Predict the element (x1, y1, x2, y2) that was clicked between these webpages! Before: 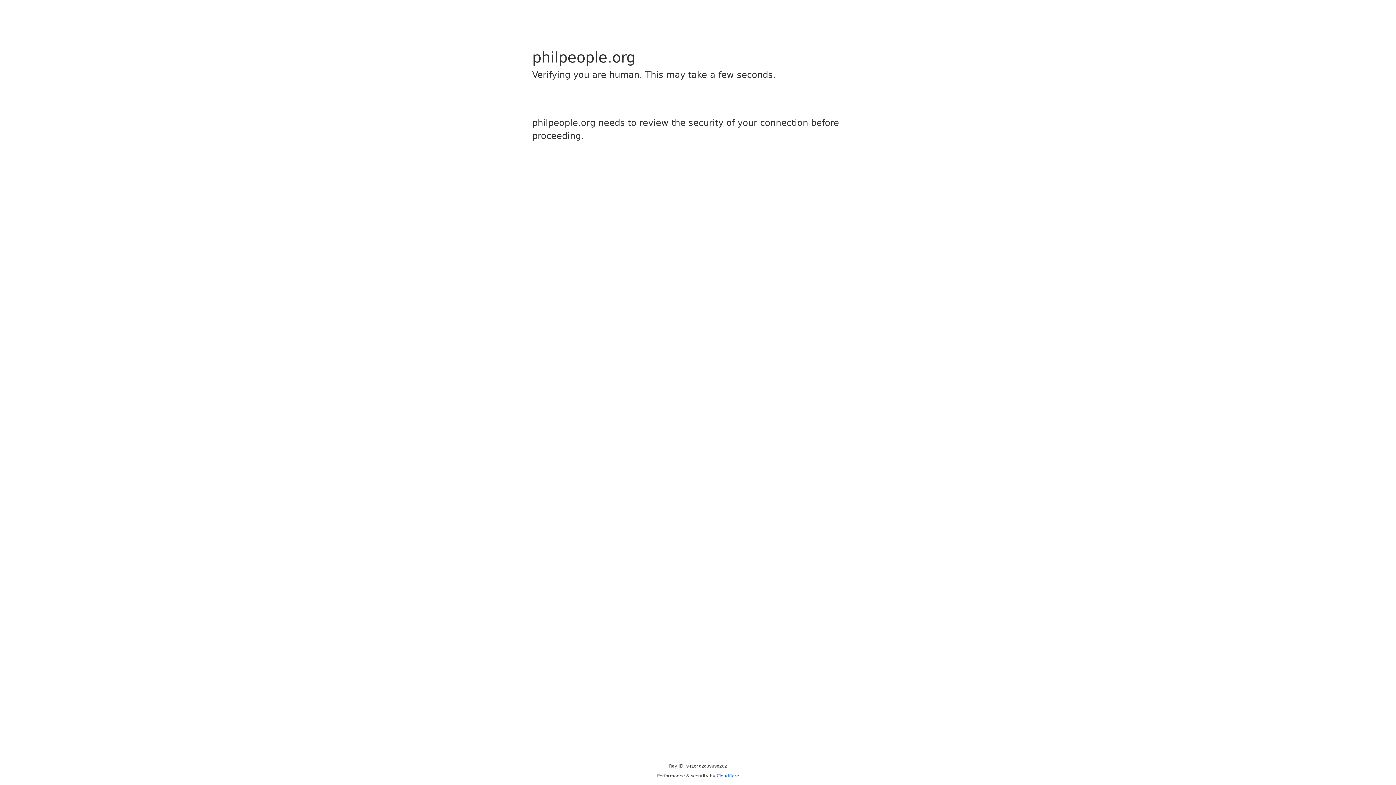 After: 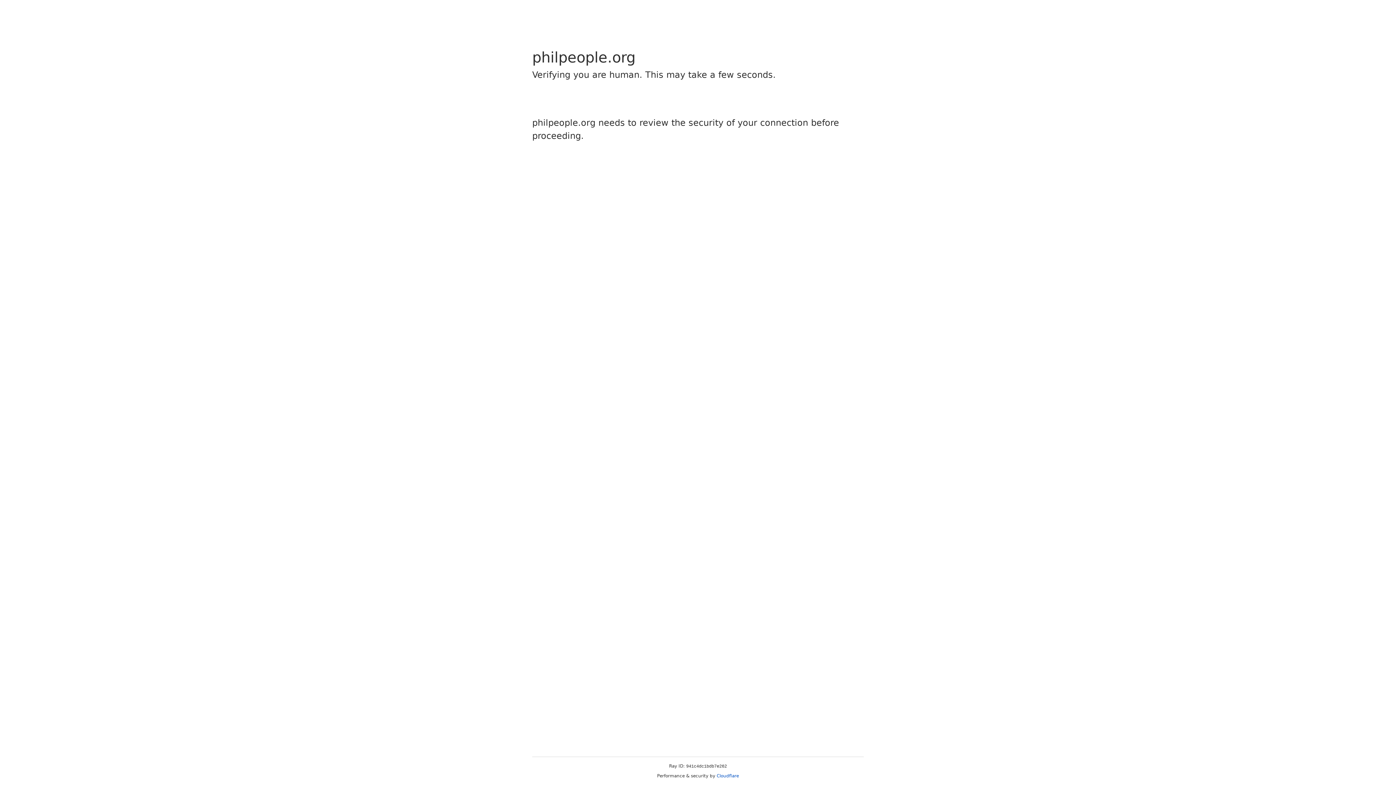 Action: bbox: (716, 773, 739, 778) label: Cloudflare